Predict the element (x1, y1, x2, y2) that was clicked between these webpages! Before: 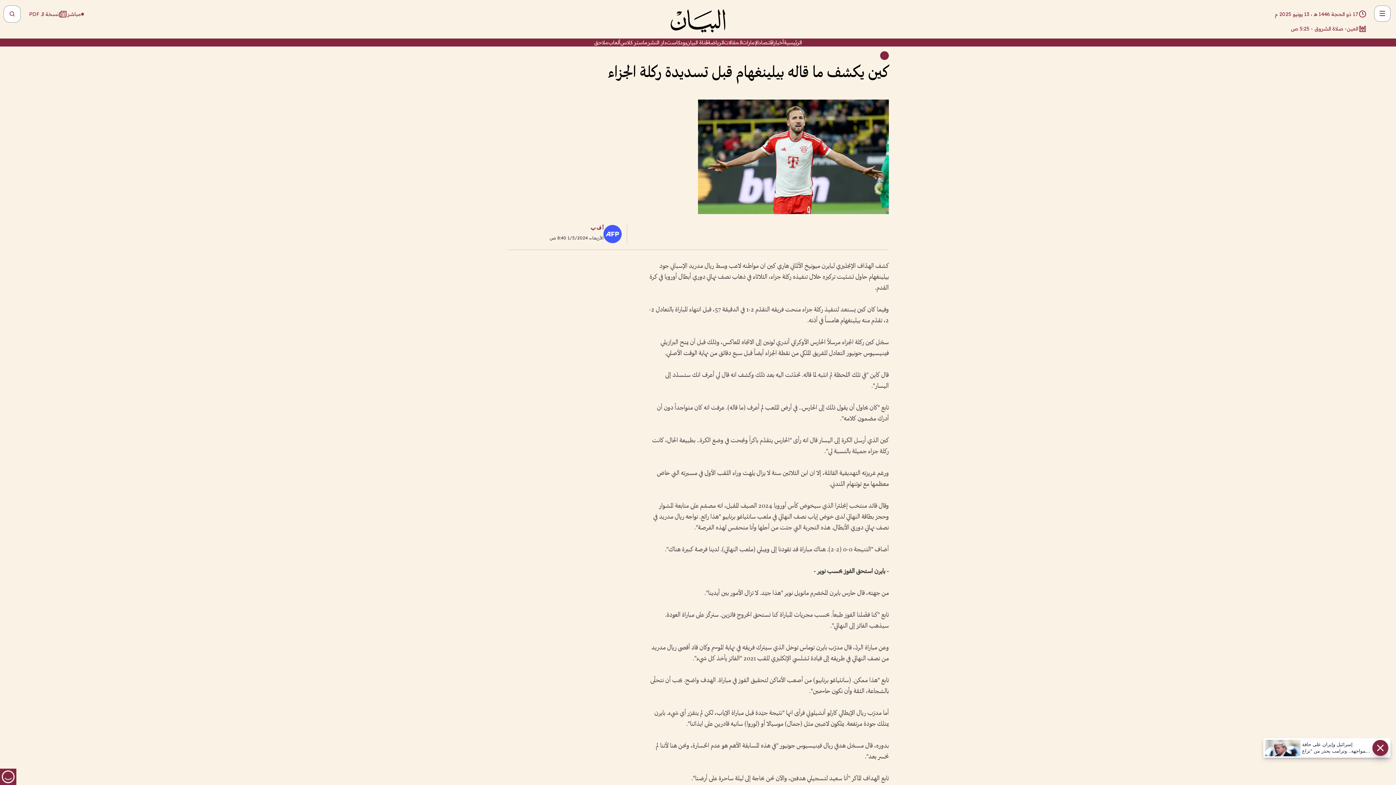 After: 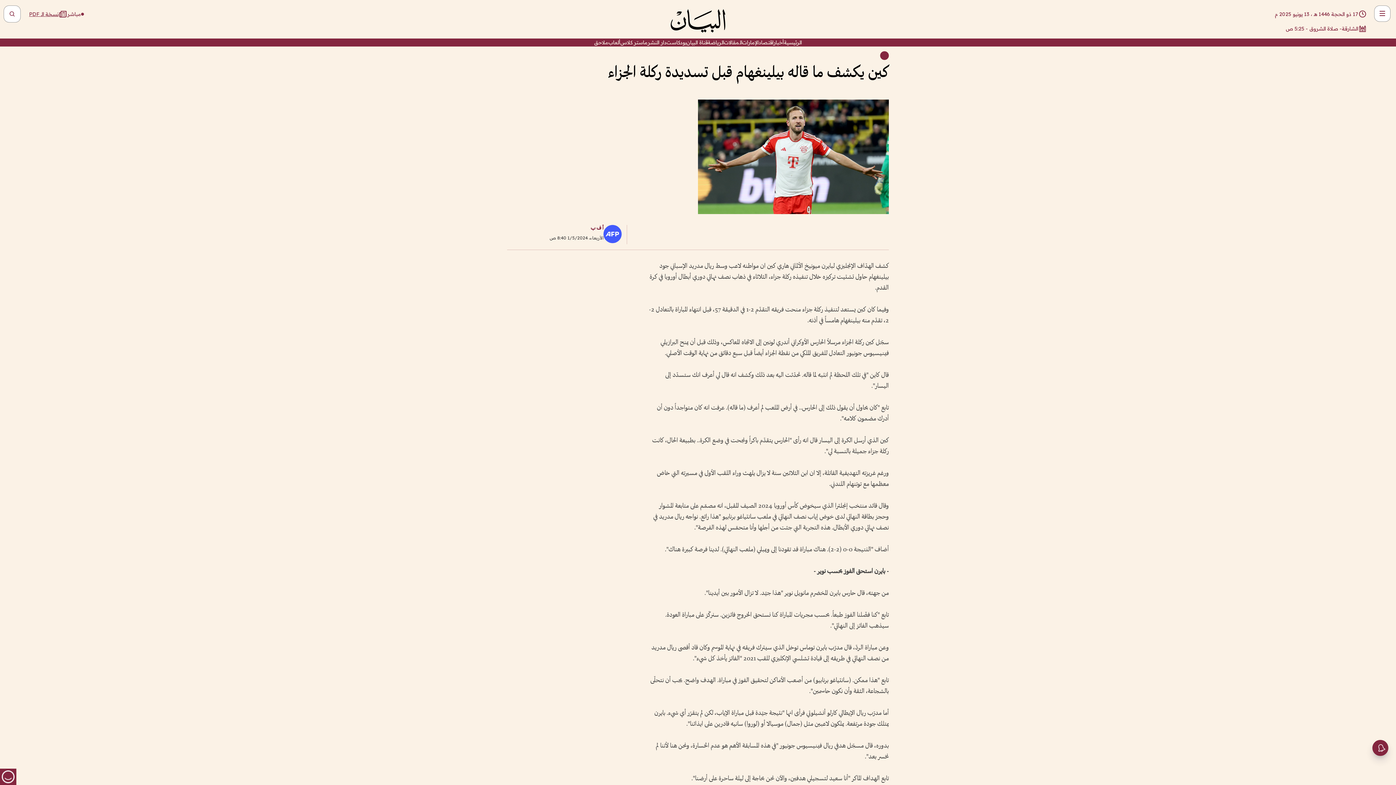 Action: label: نسخة الـ PDF bbox: (29, 9, 67, 18)